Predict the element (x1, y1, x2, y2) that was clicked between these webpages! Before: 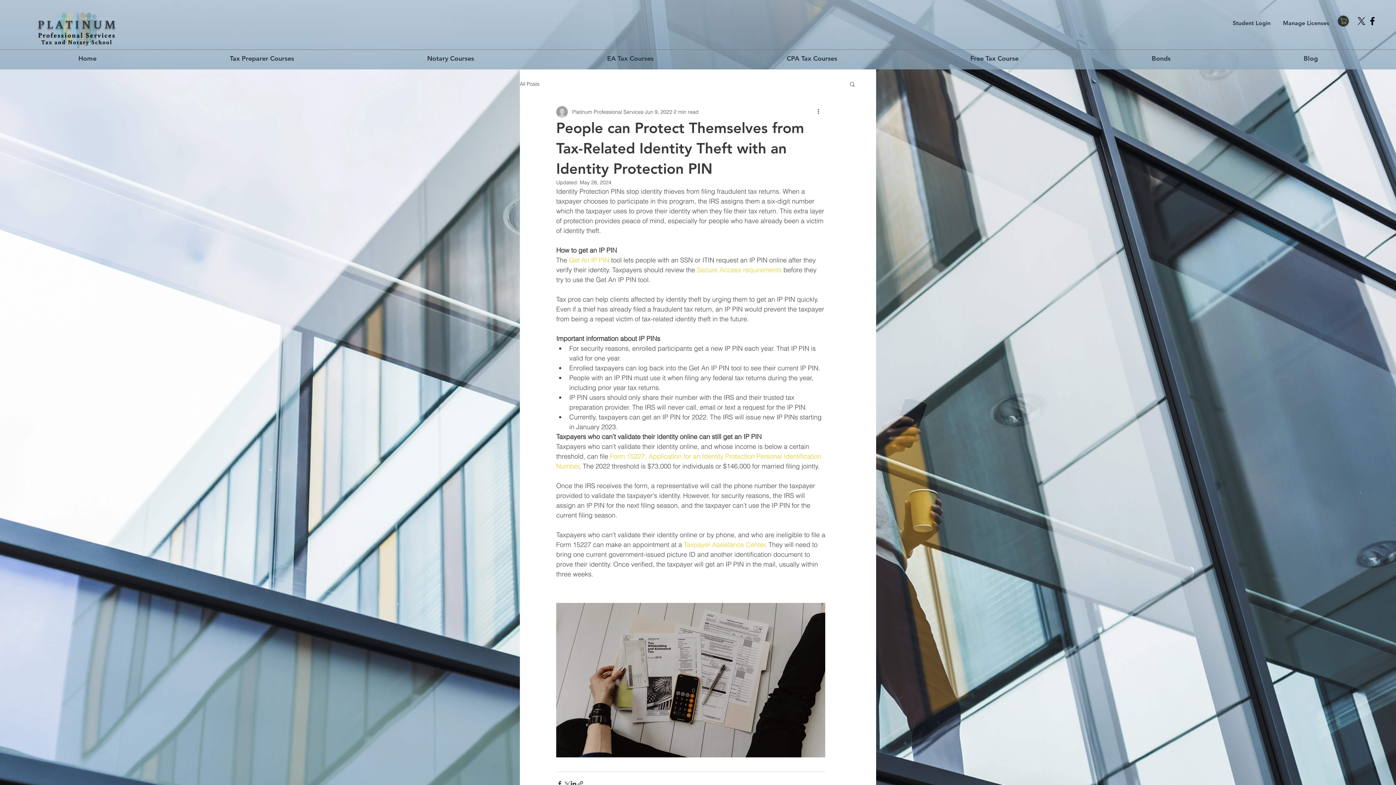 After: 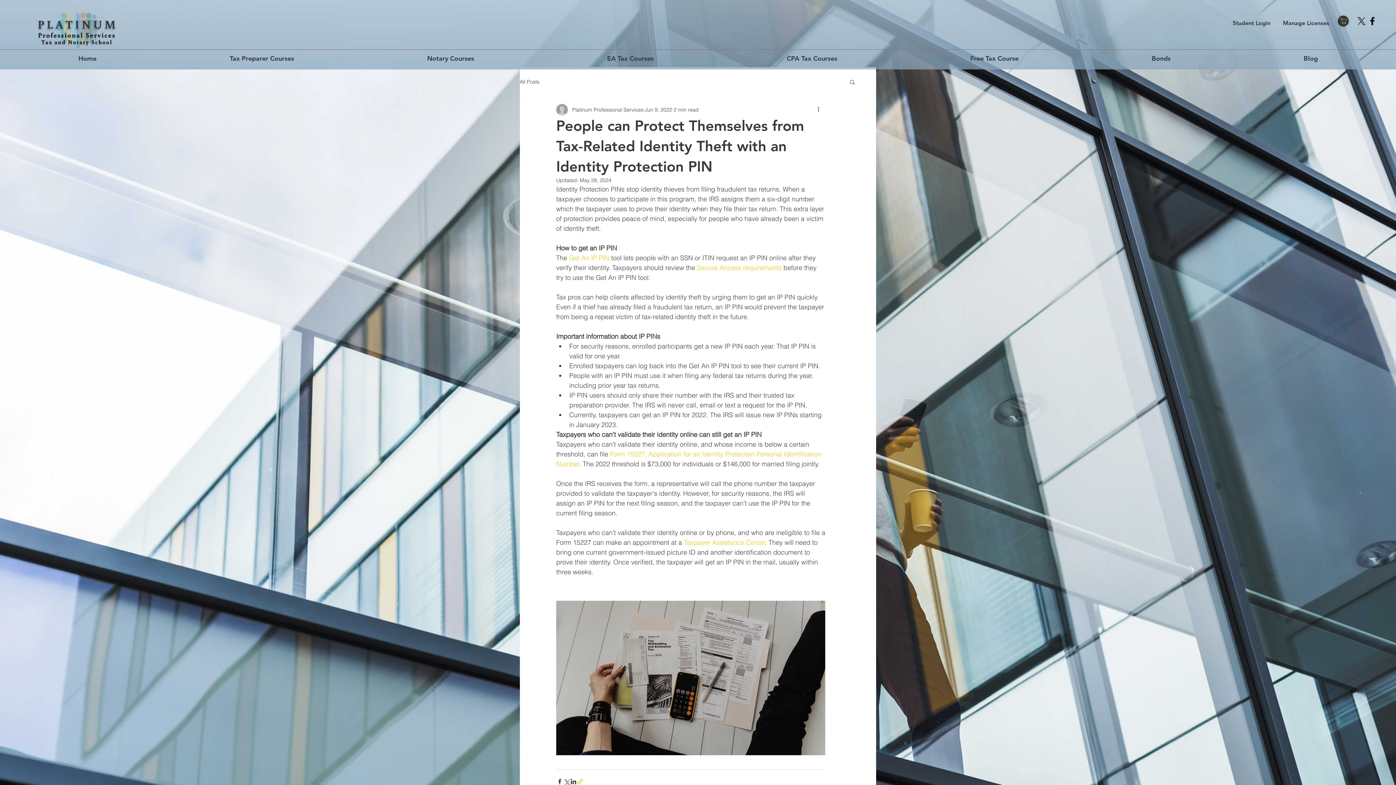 Action: bbox: (577, 780, 584, 787) label: Share via link